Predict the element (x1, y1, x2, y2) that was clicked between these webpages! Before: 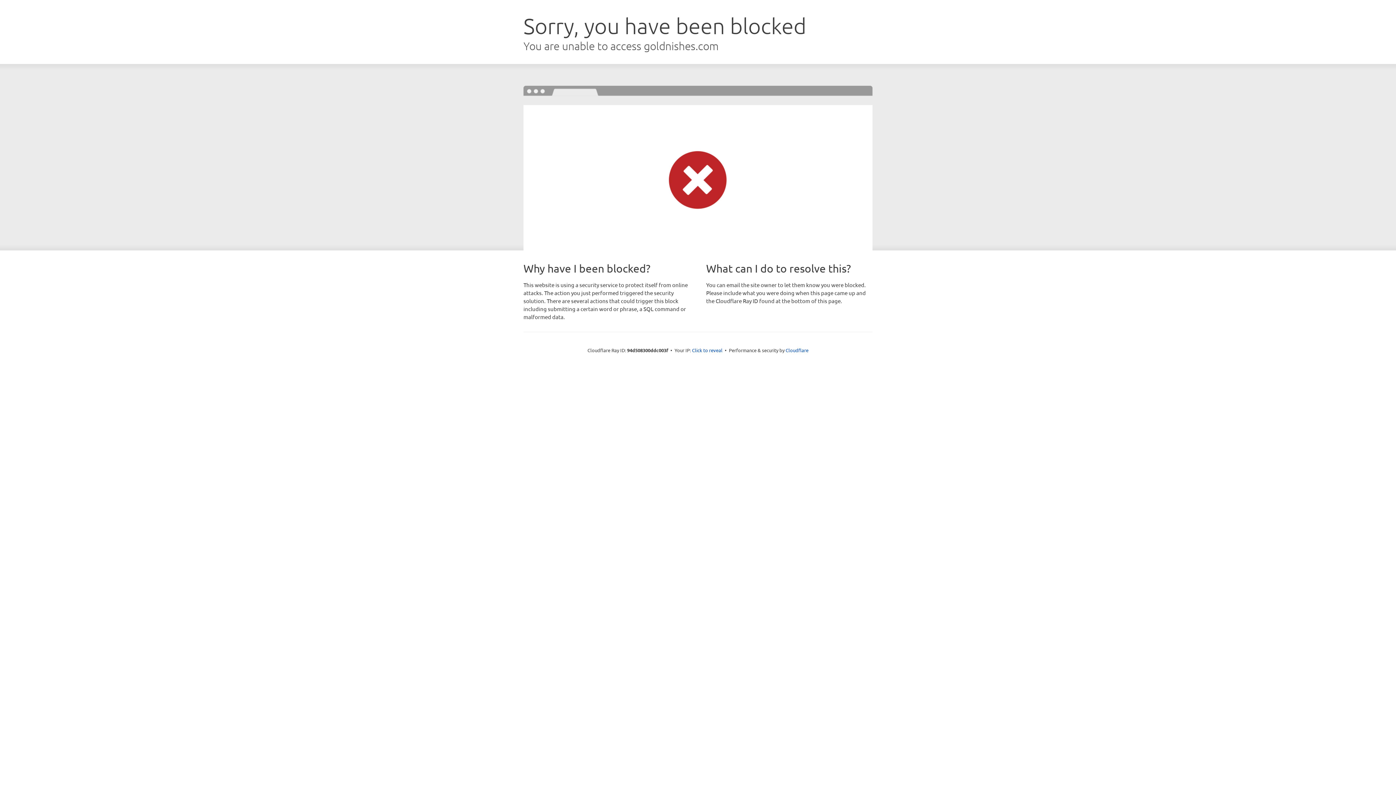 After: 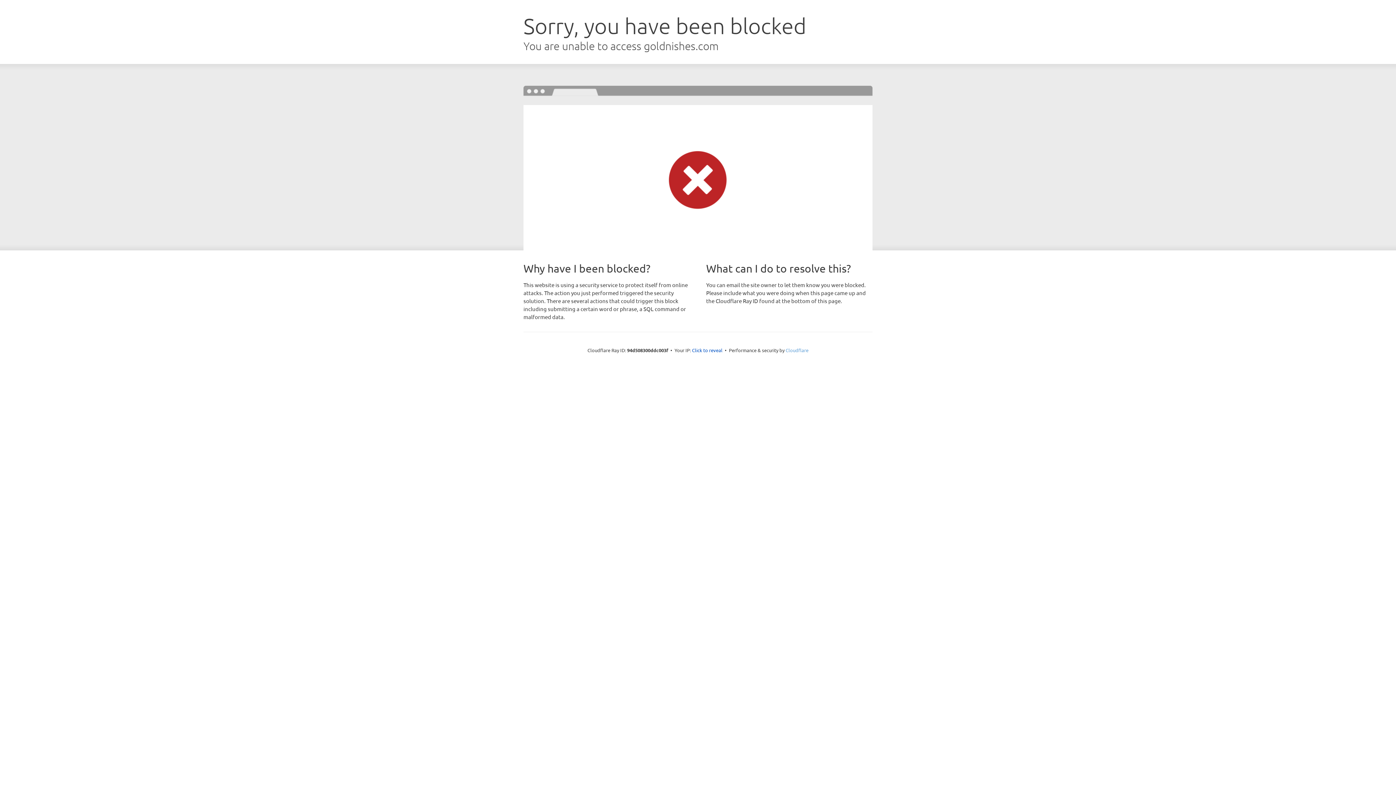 Action: bbox: (785, 347, 808, 353) label: Cloudflare